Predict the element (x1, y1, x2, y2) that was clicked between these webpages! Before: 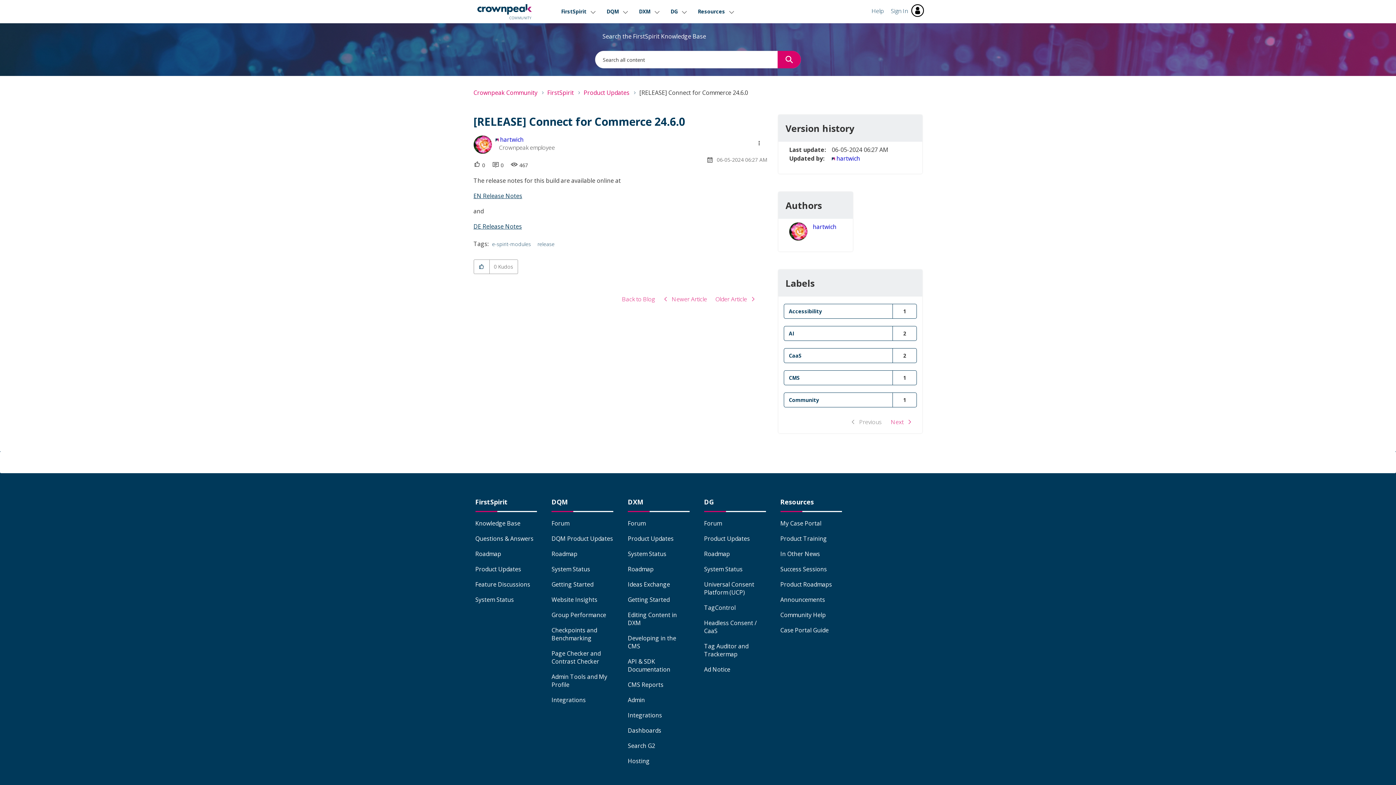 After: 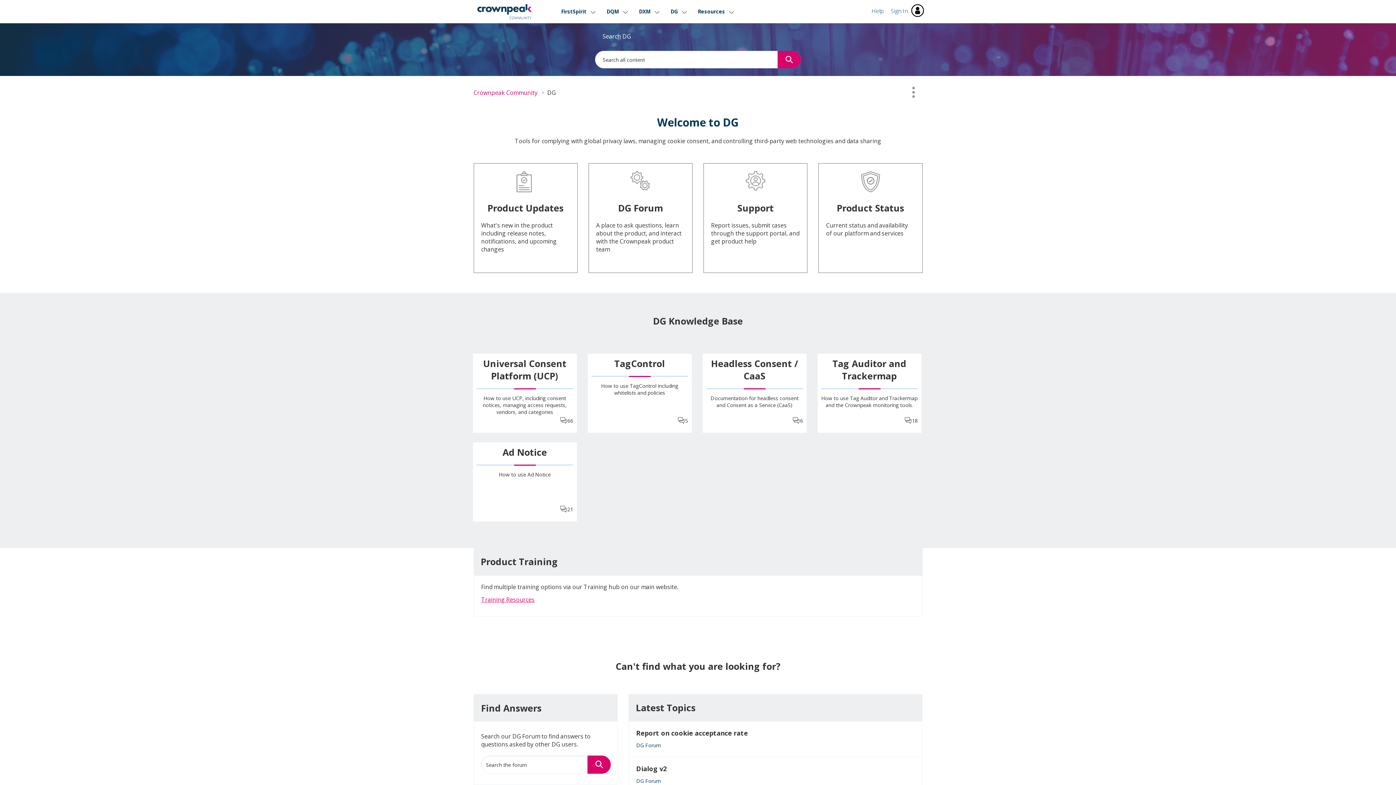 Action: label: DG bbox: (670, 0, 687, 23)